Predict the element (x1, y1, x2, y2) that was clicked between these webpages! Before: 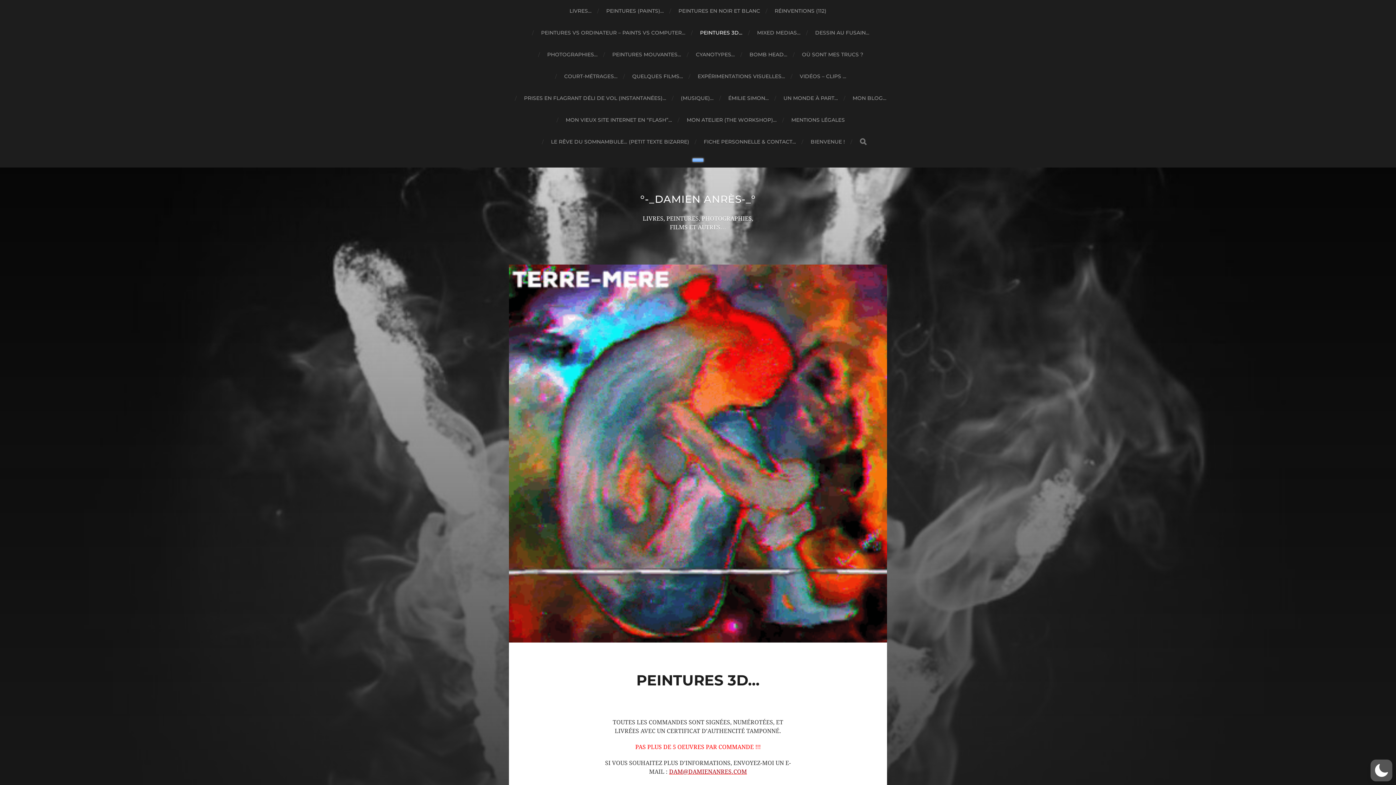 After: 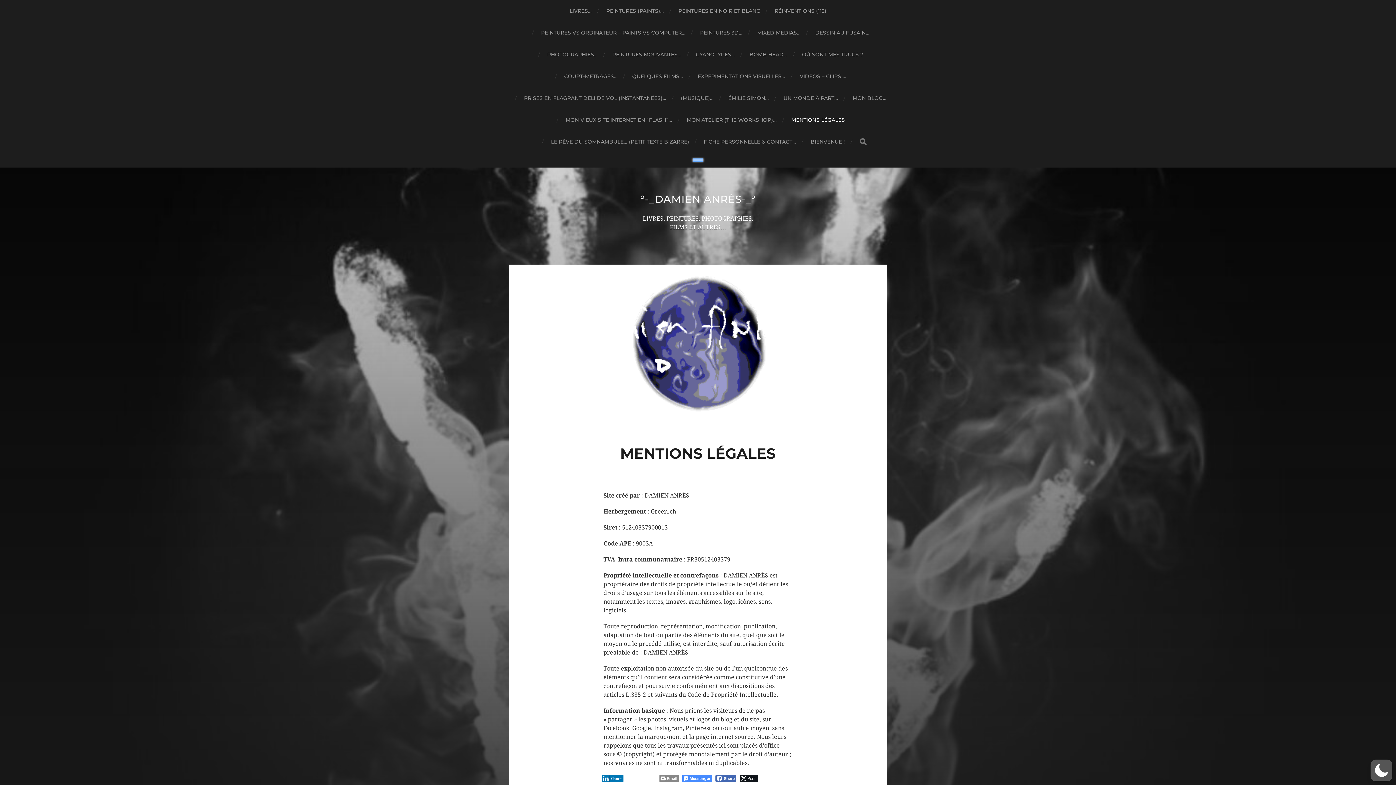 Action: bbox: (791, 109, 845, 130) label: MENTIONS LÉGALES